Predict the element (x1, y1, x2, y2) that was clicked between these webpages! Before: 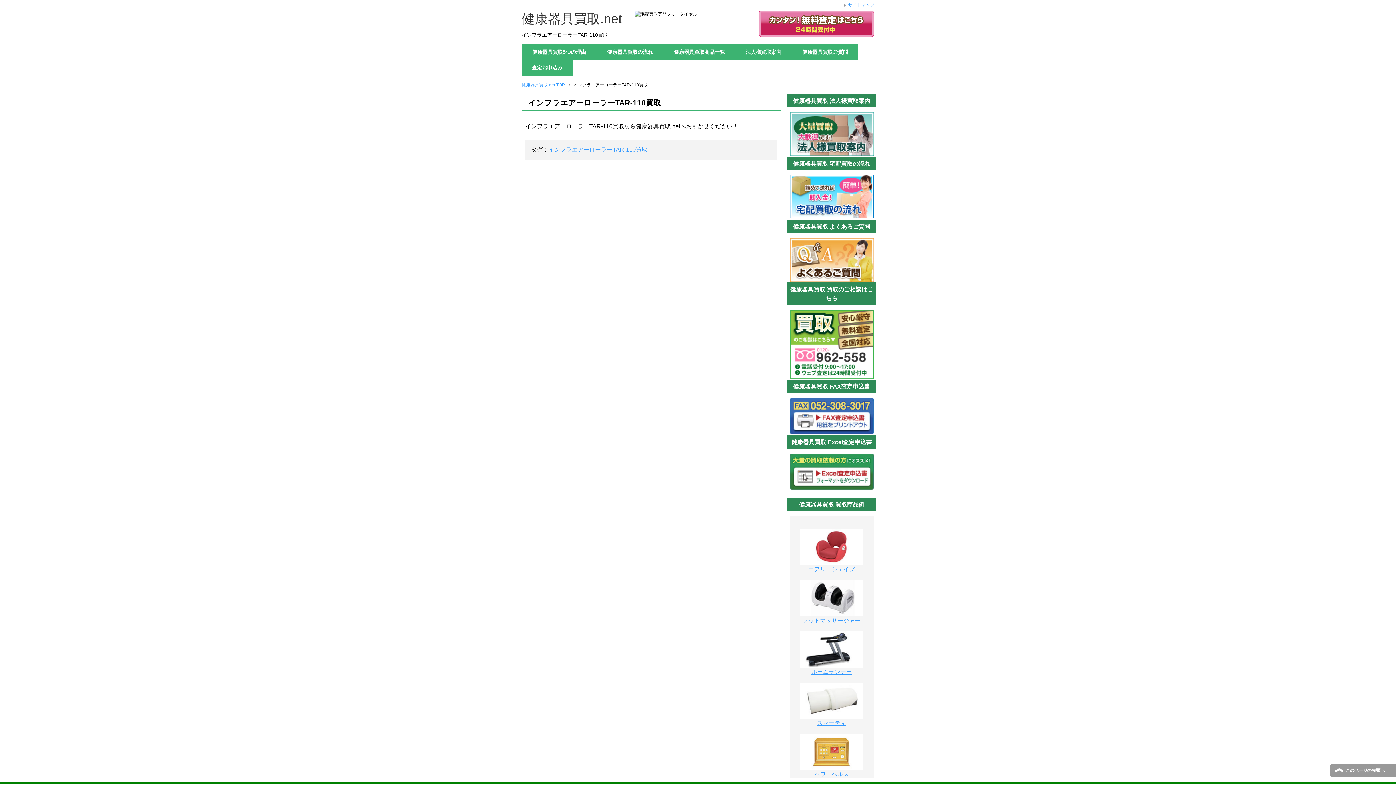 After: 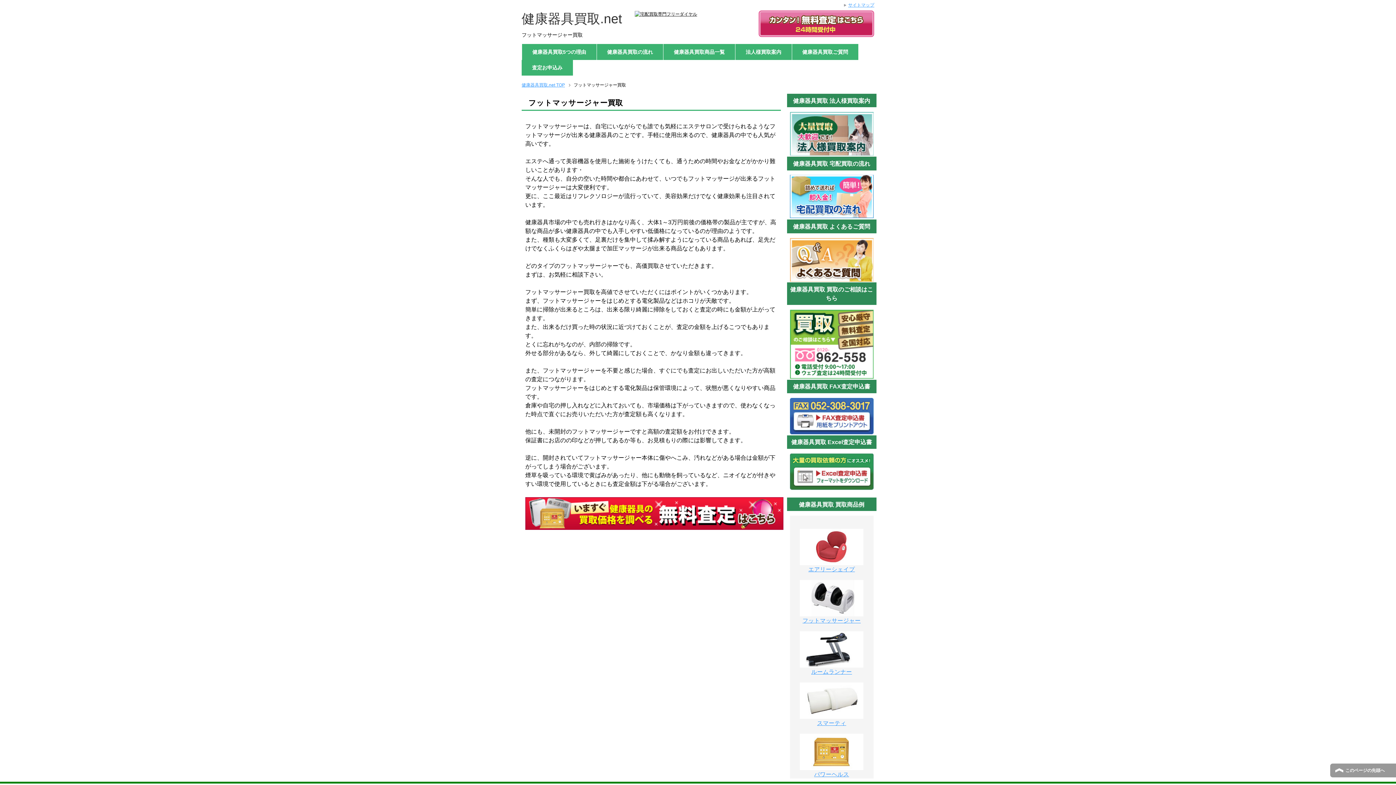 Action: label: フットマッサージャー bbox: (802, 617, 860, 624)